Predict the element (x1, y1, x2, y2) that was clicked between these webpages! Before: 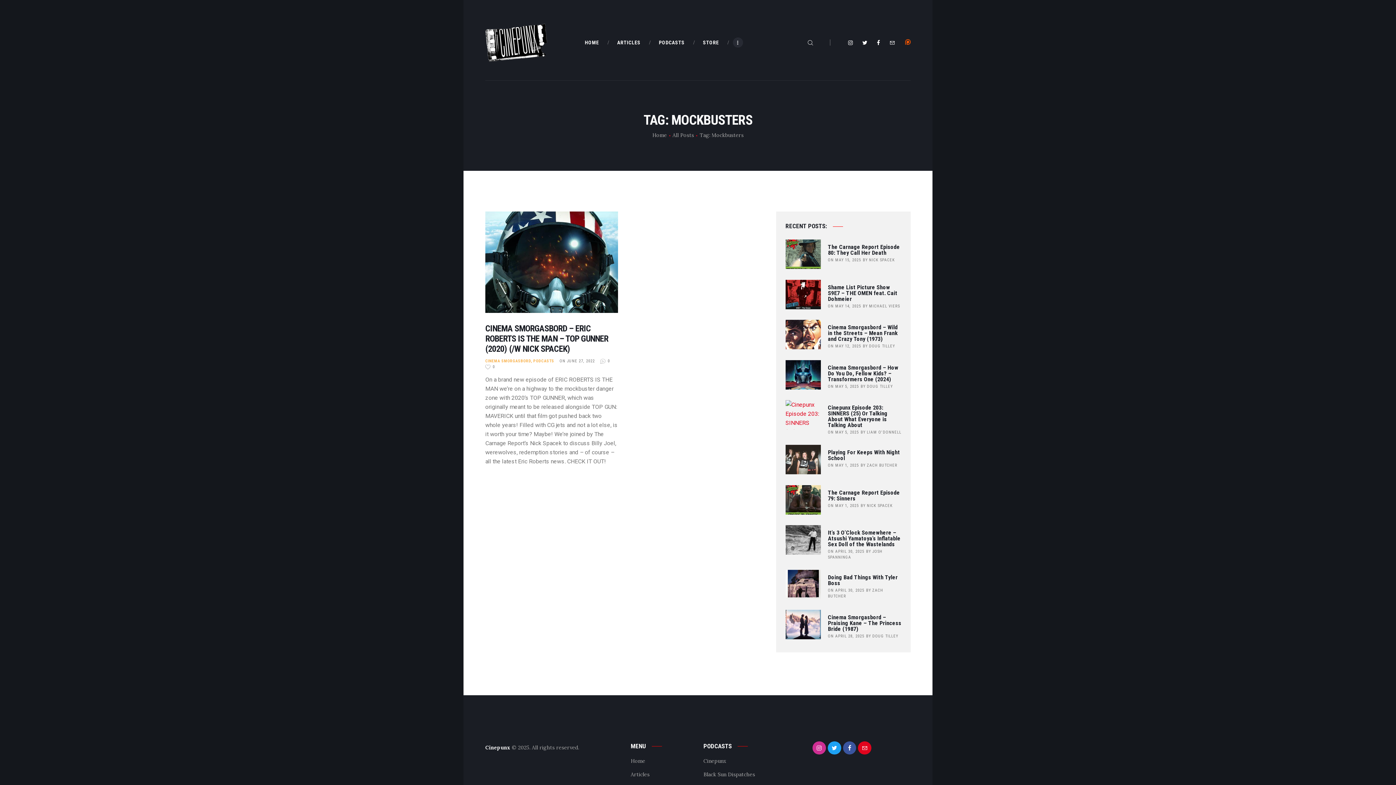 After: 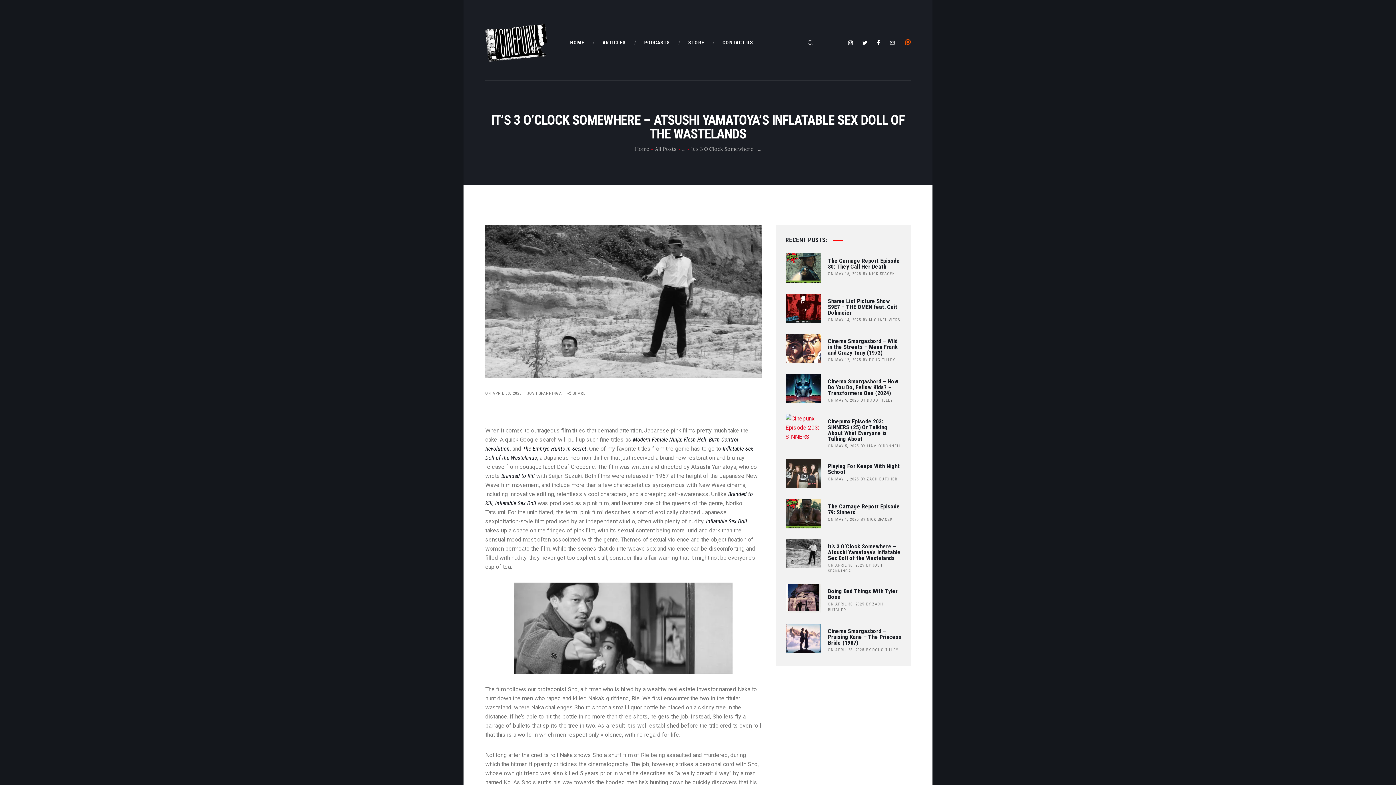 Action: label: It’s 3 O’Clock Somewhere – Atsushi Yamatoya’s Inflatable Sex Doll of the Wastelands bbox: (828, 530, 901, 547)